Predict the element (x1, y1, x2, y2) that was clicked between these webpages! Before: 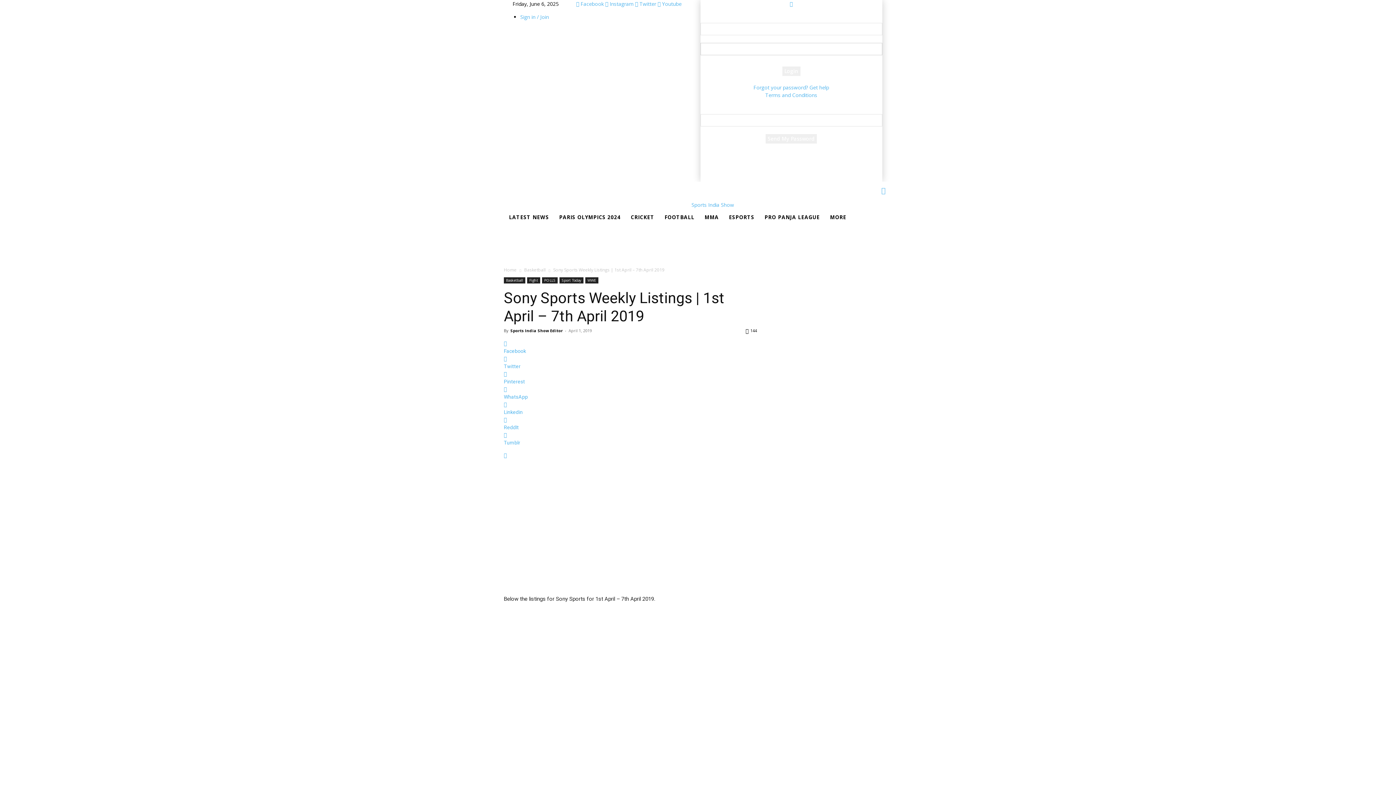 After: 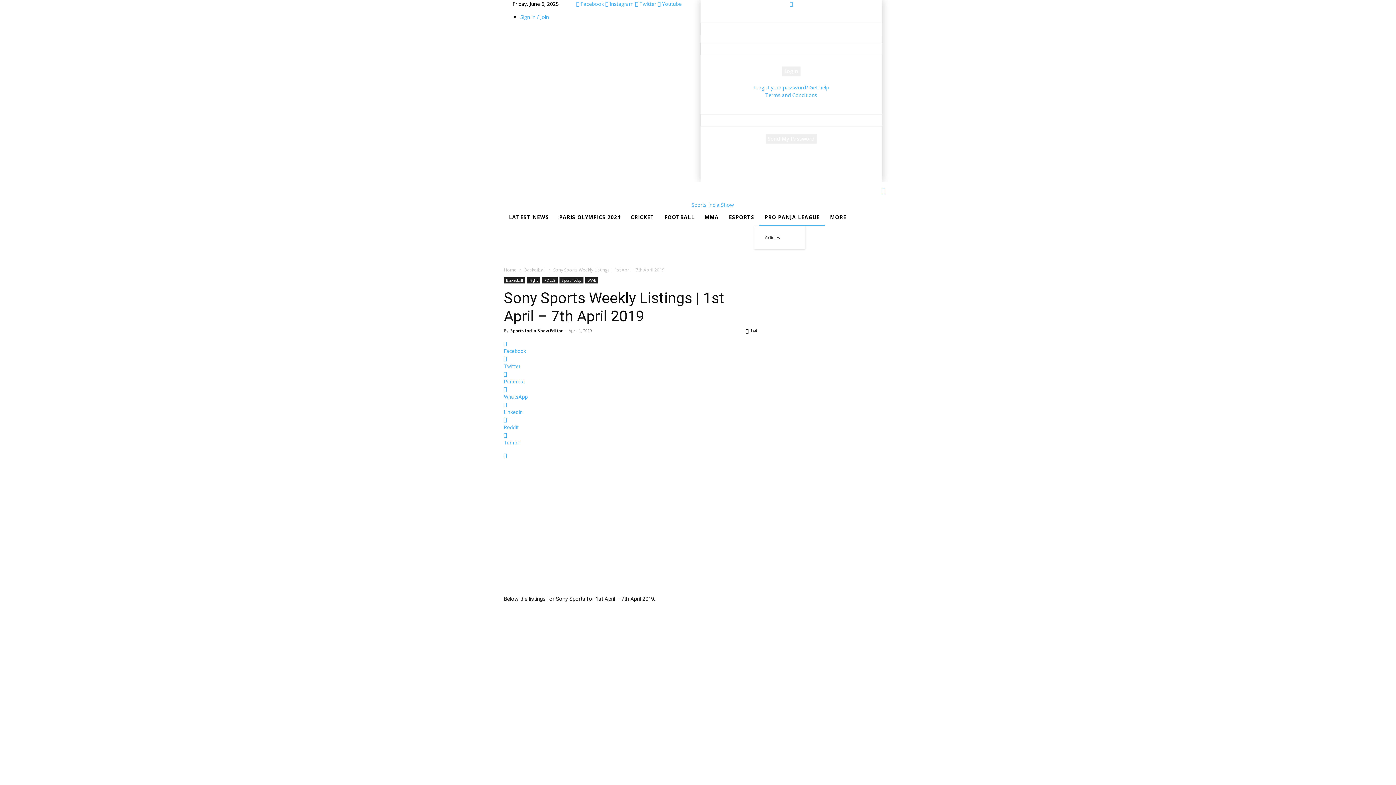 Action: label: PRO PANJA LEAGUE bbox: (759, 208, 825, 226)